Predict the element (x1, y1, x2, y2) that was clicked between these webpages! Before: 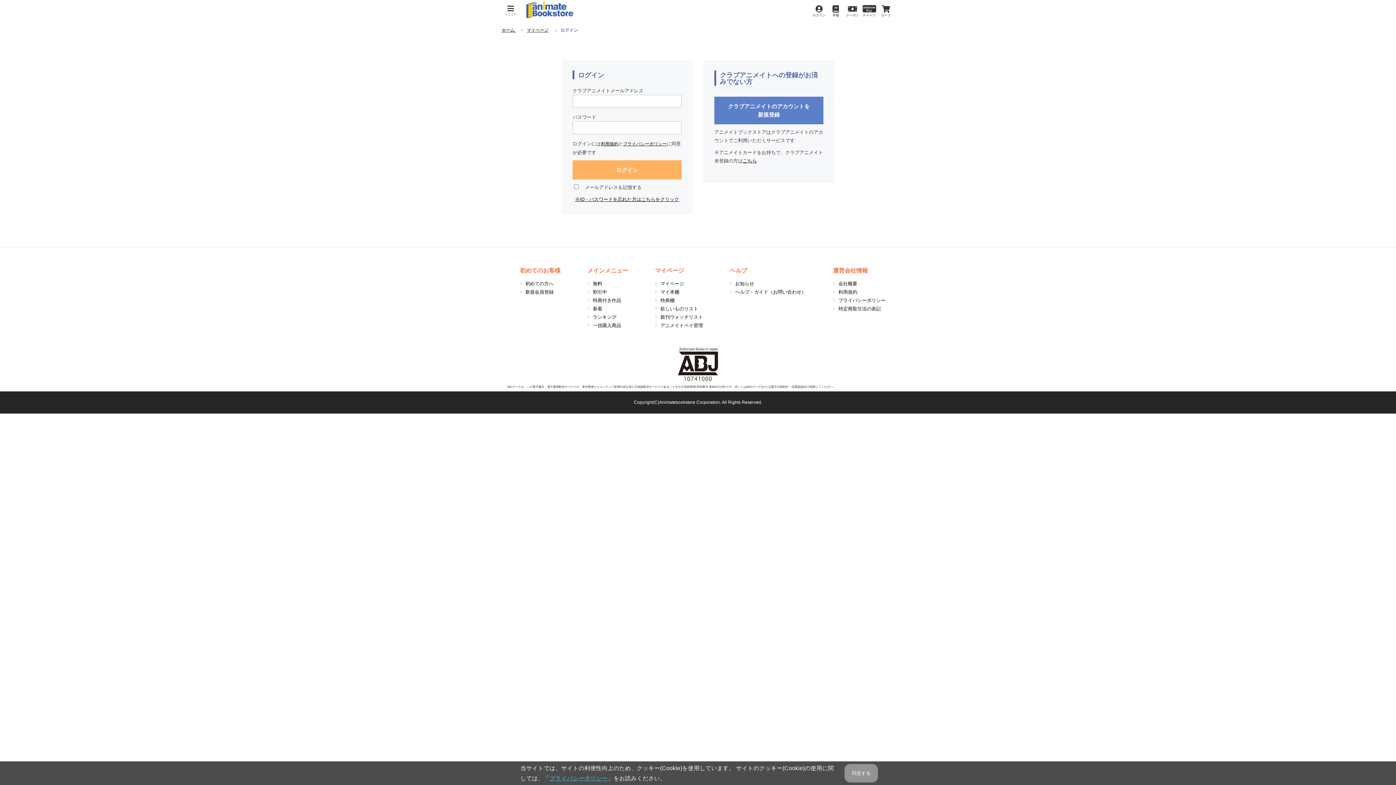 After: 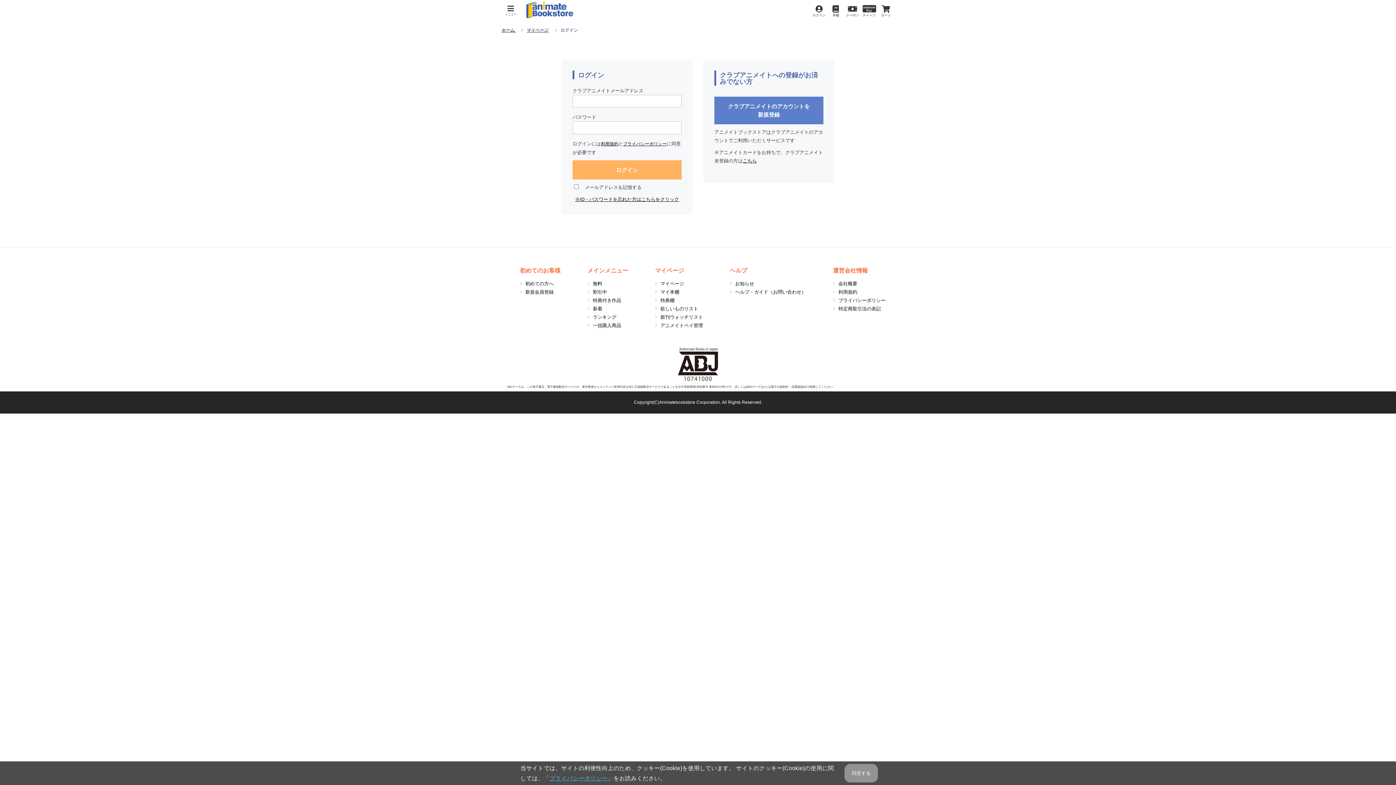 Action: bbox: (660, 322, 703, 328) label: アニメイトペイ管理